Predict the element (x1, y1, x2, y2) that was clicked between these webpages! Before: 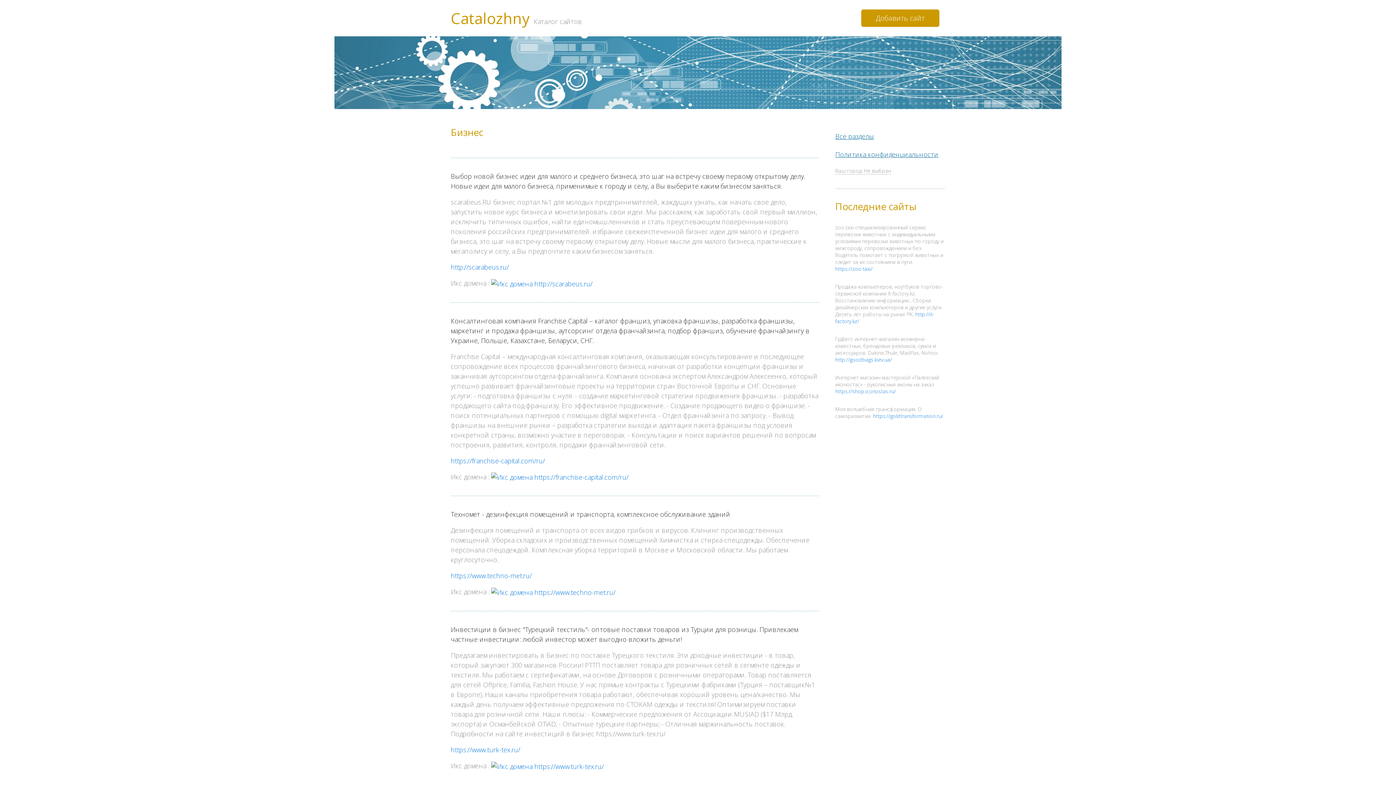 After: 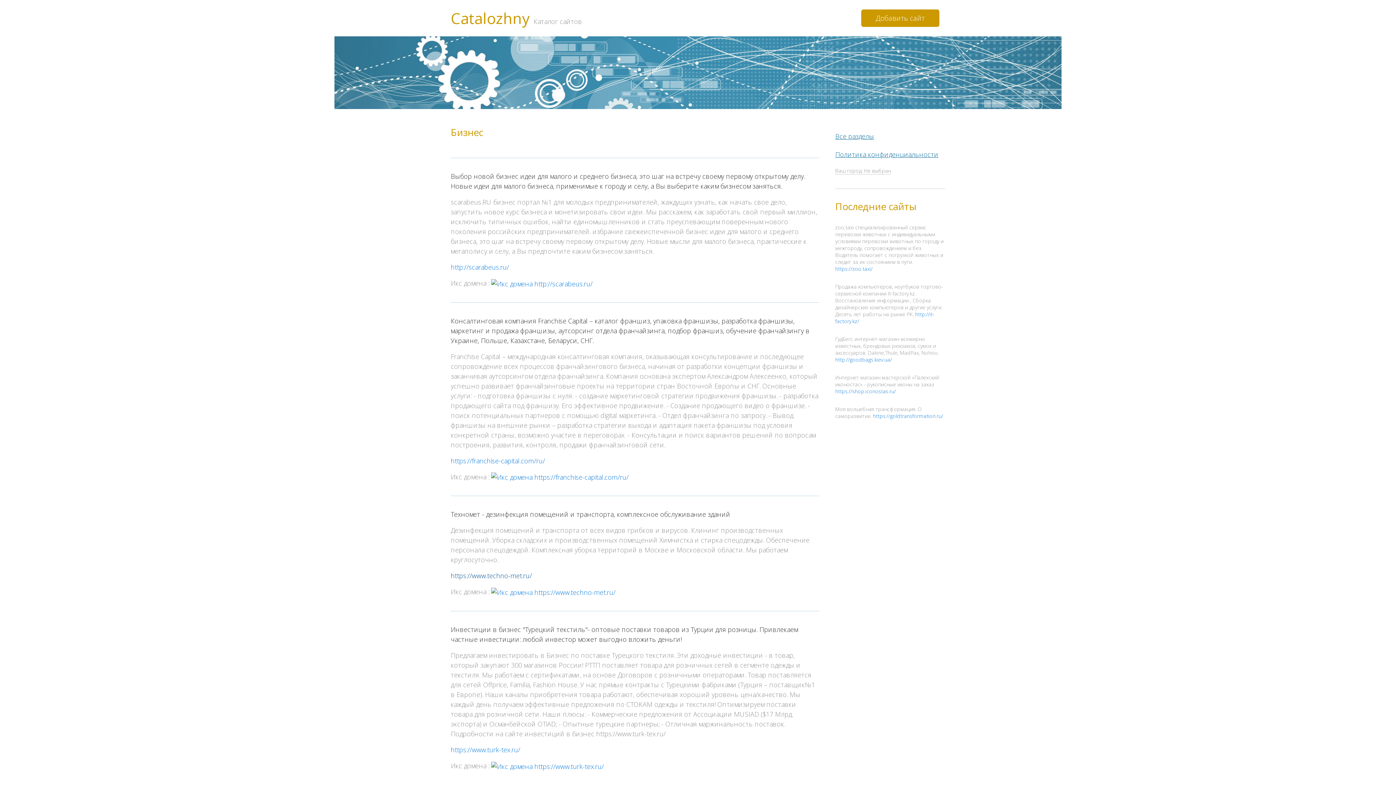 Action: bbox: (450, 571, 532, 580) label: https://www.techno-met.ru/